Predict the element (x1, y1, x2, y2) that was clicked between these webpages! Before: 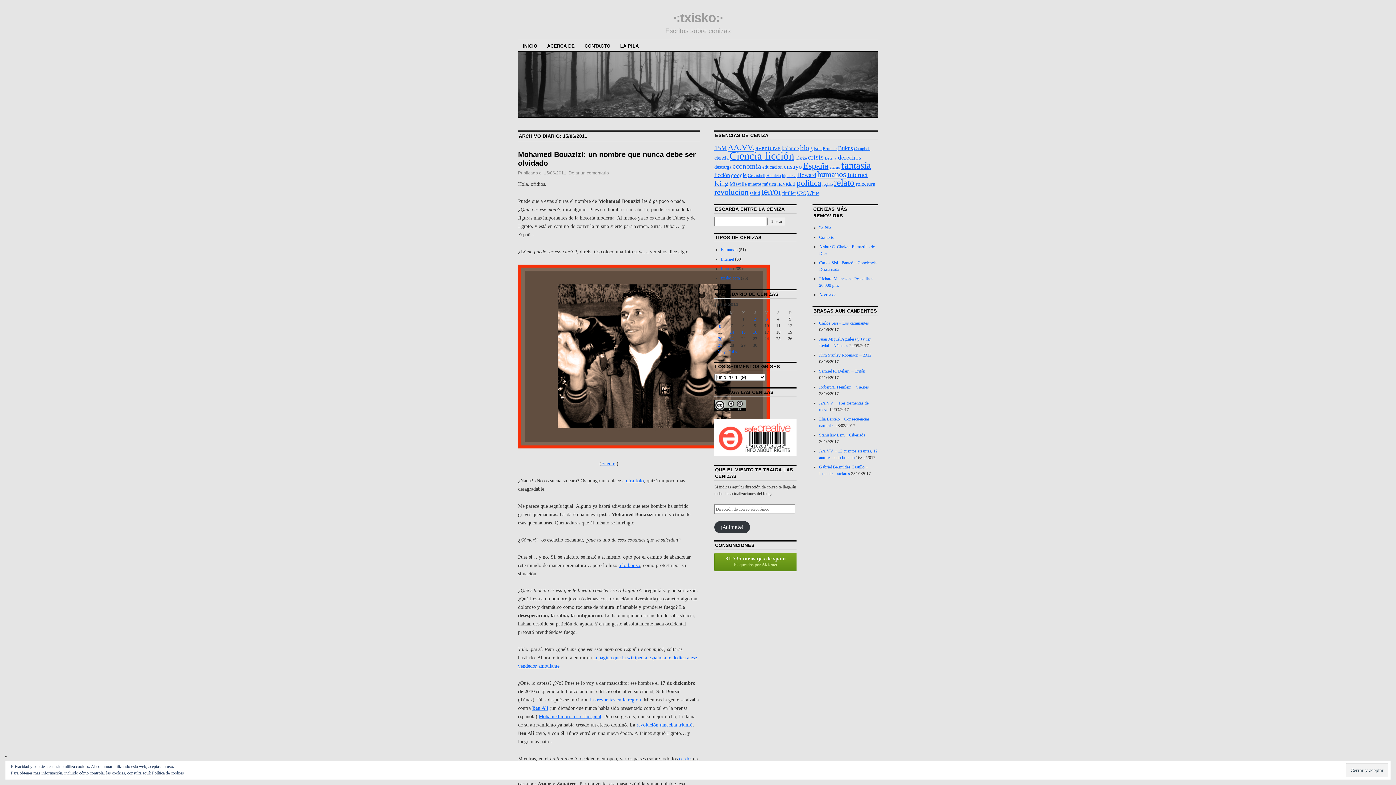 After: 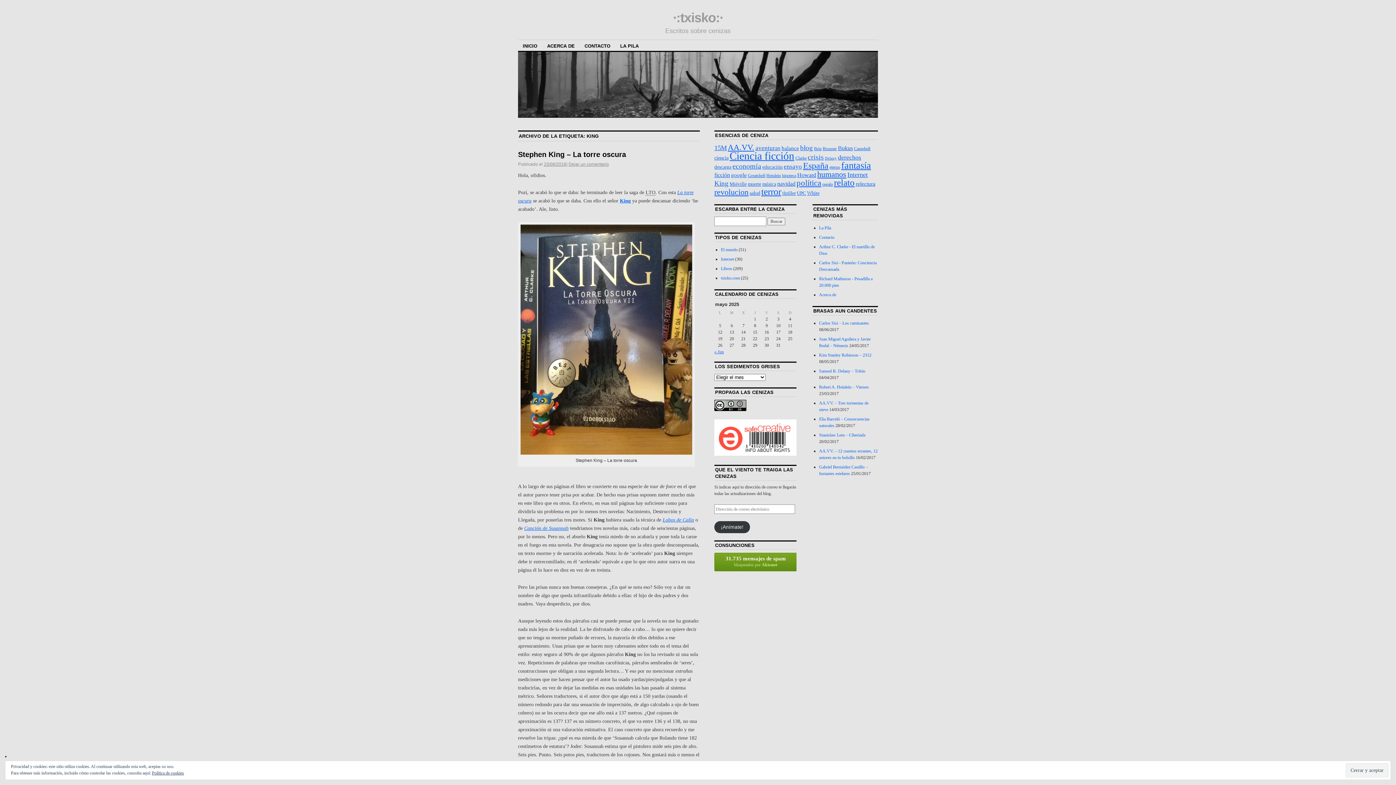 Action: bbox: (714, 179, 728, 187) label: King (13 elementos)